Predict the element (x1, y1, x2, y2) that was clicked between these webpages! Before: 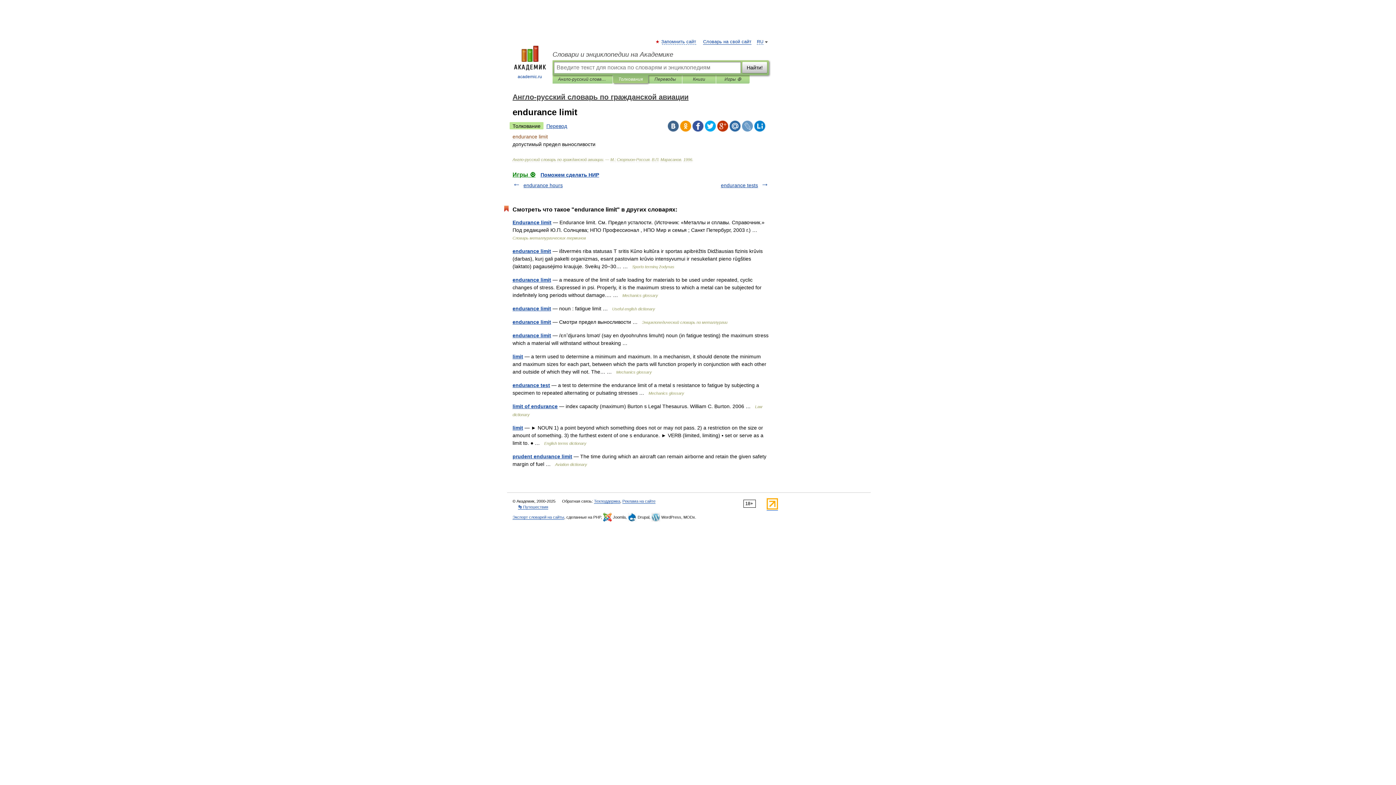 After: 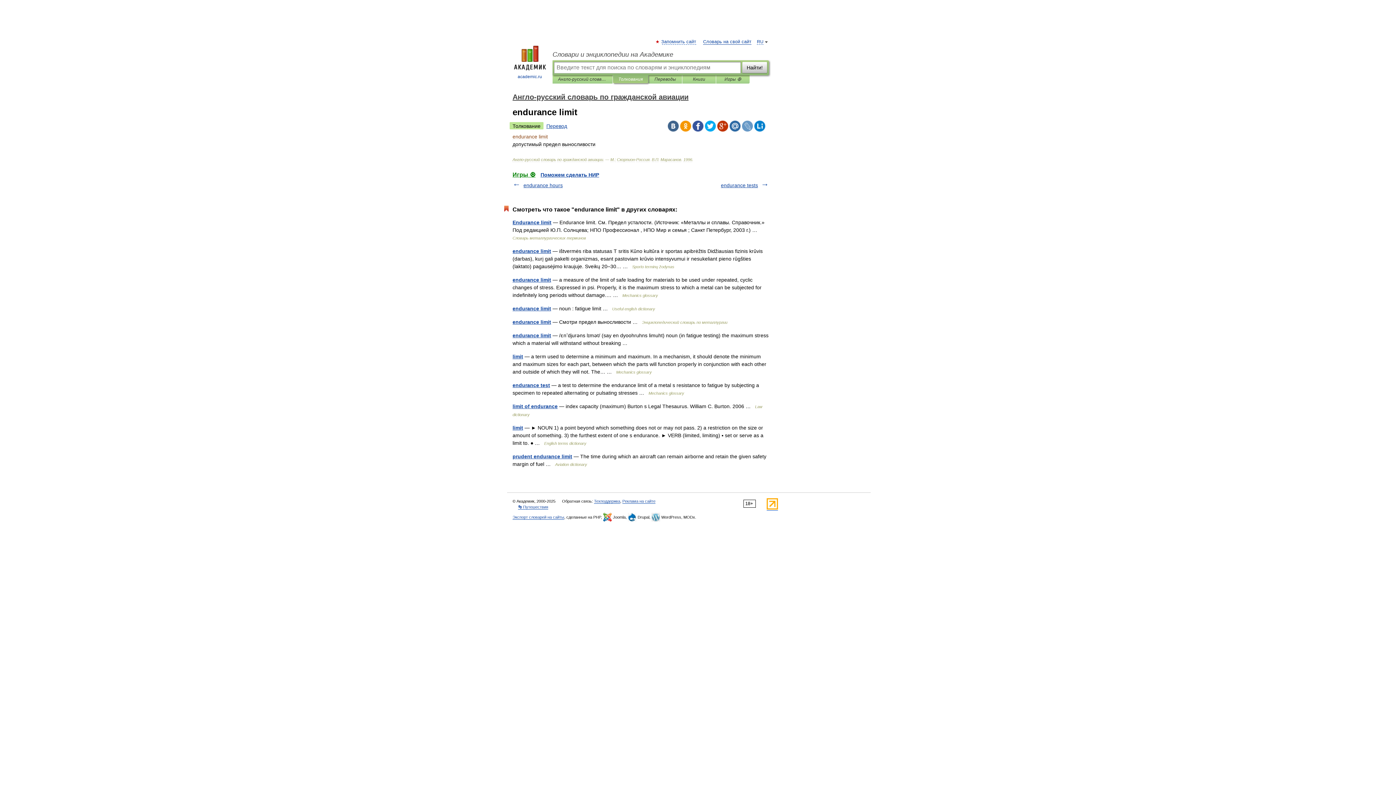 Action: label: Толкование bbox: (509, 122, 543, 129)